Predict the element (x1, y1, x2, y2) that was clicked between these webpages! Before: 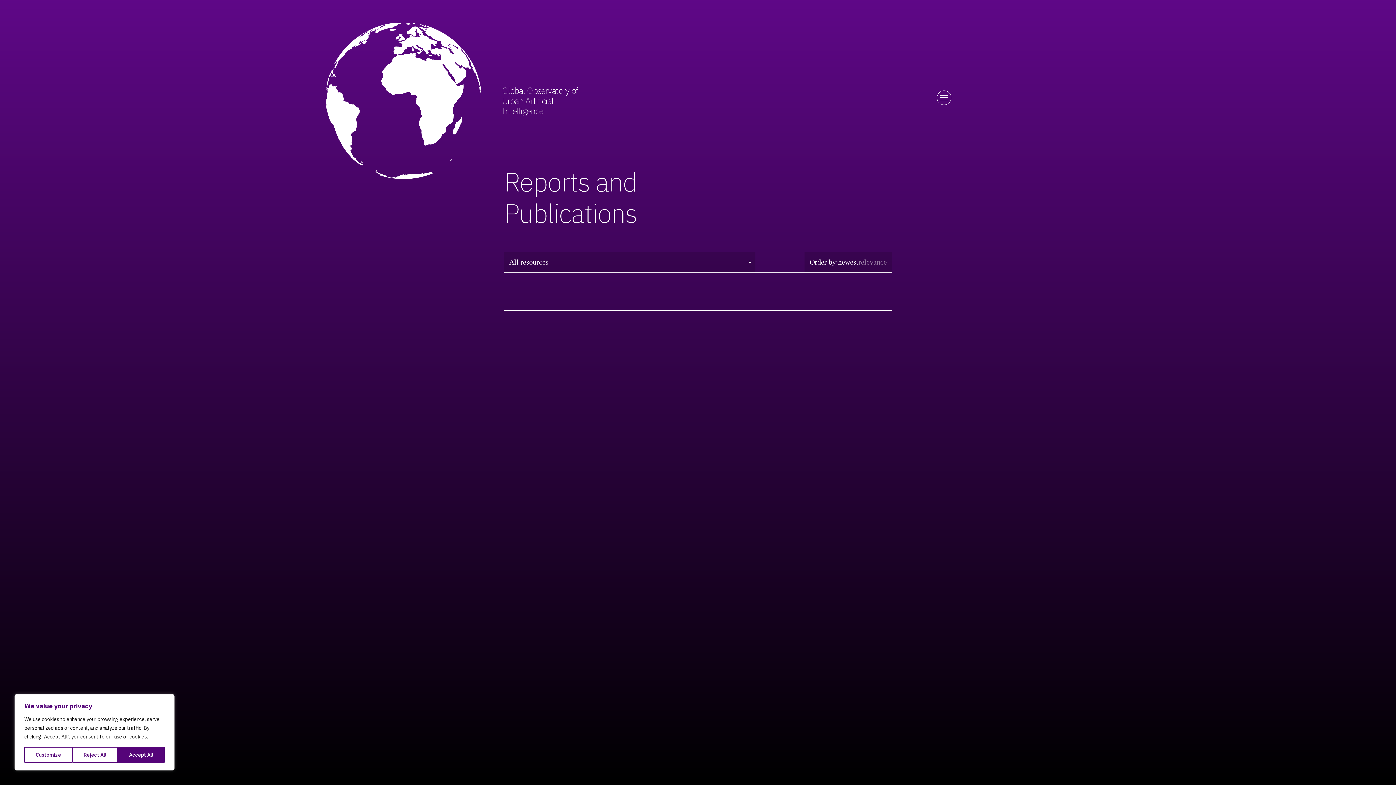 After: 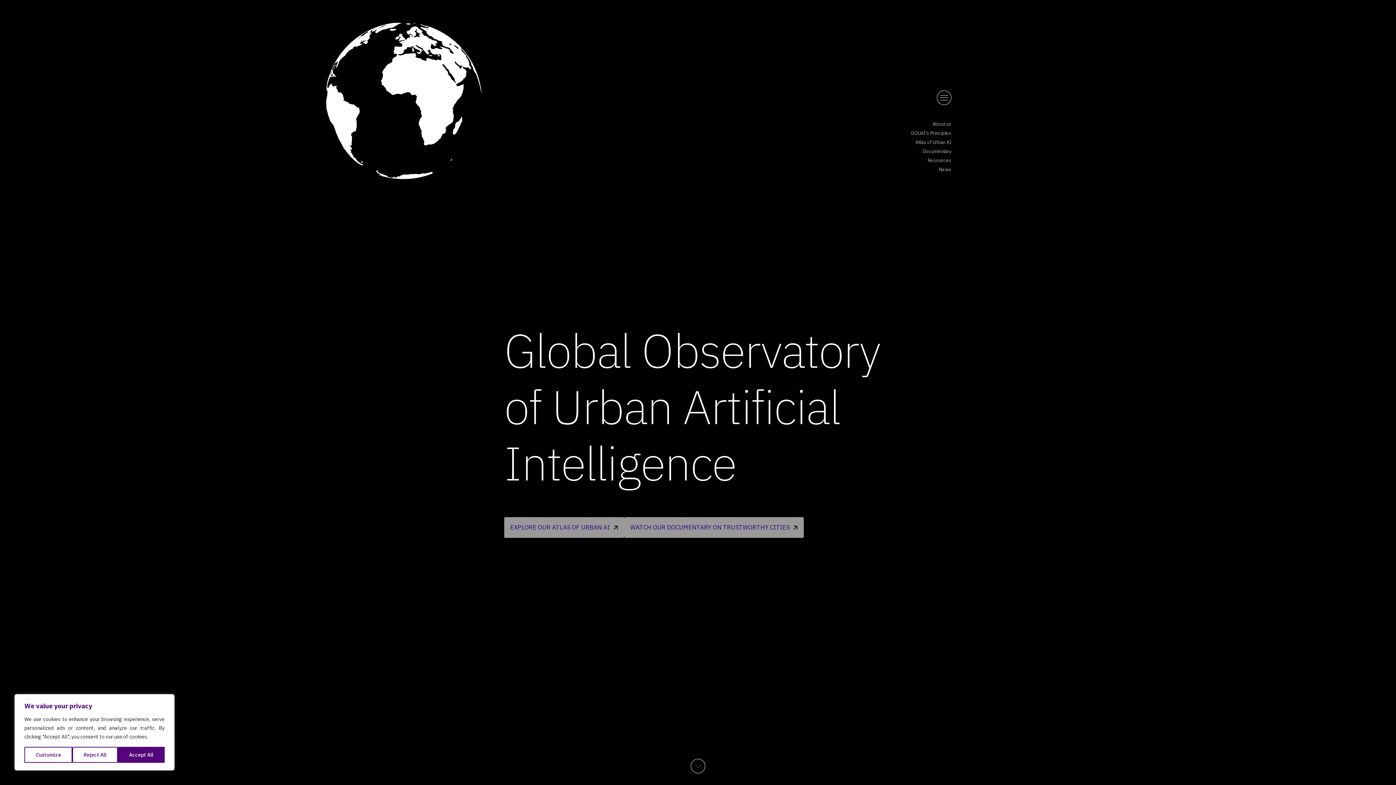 Action: bbox: (402, 0, 501, 195)